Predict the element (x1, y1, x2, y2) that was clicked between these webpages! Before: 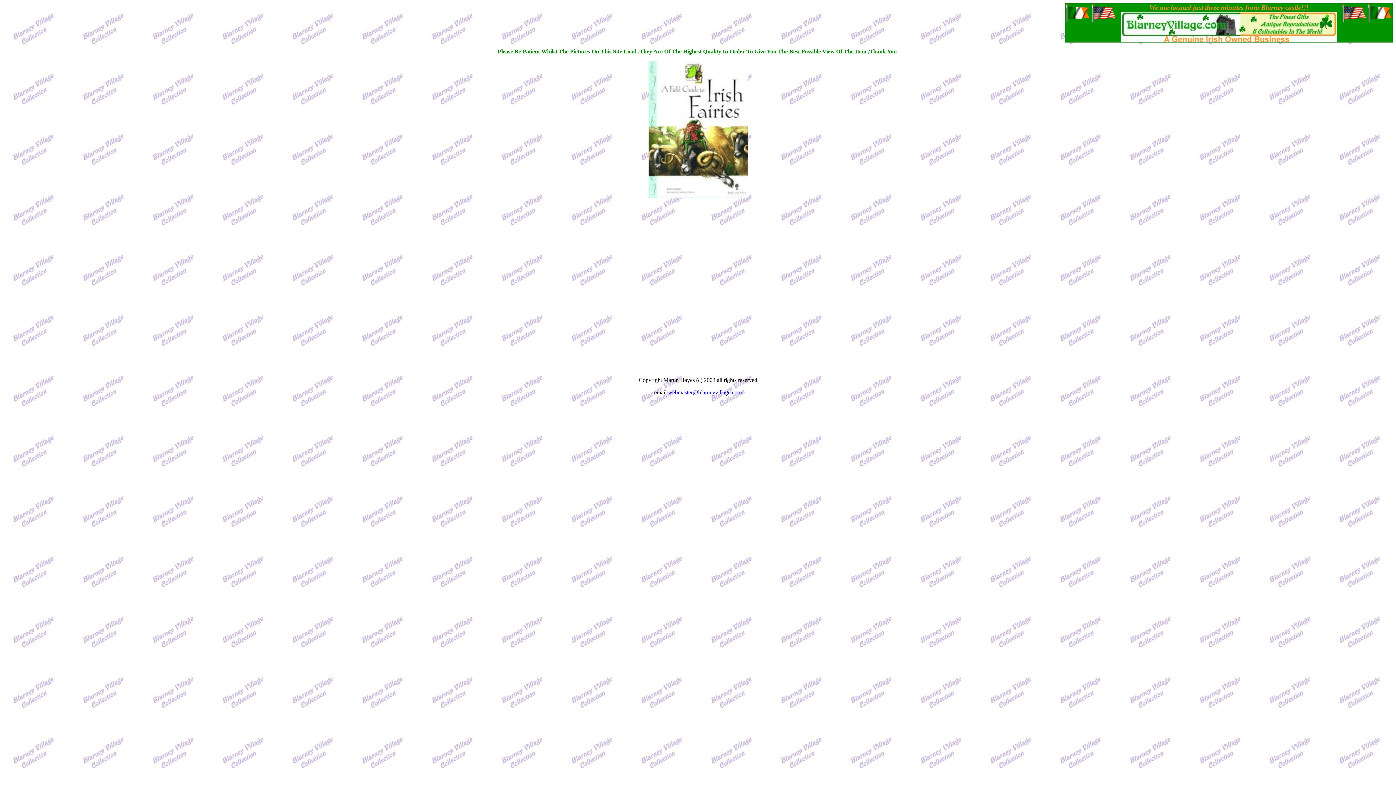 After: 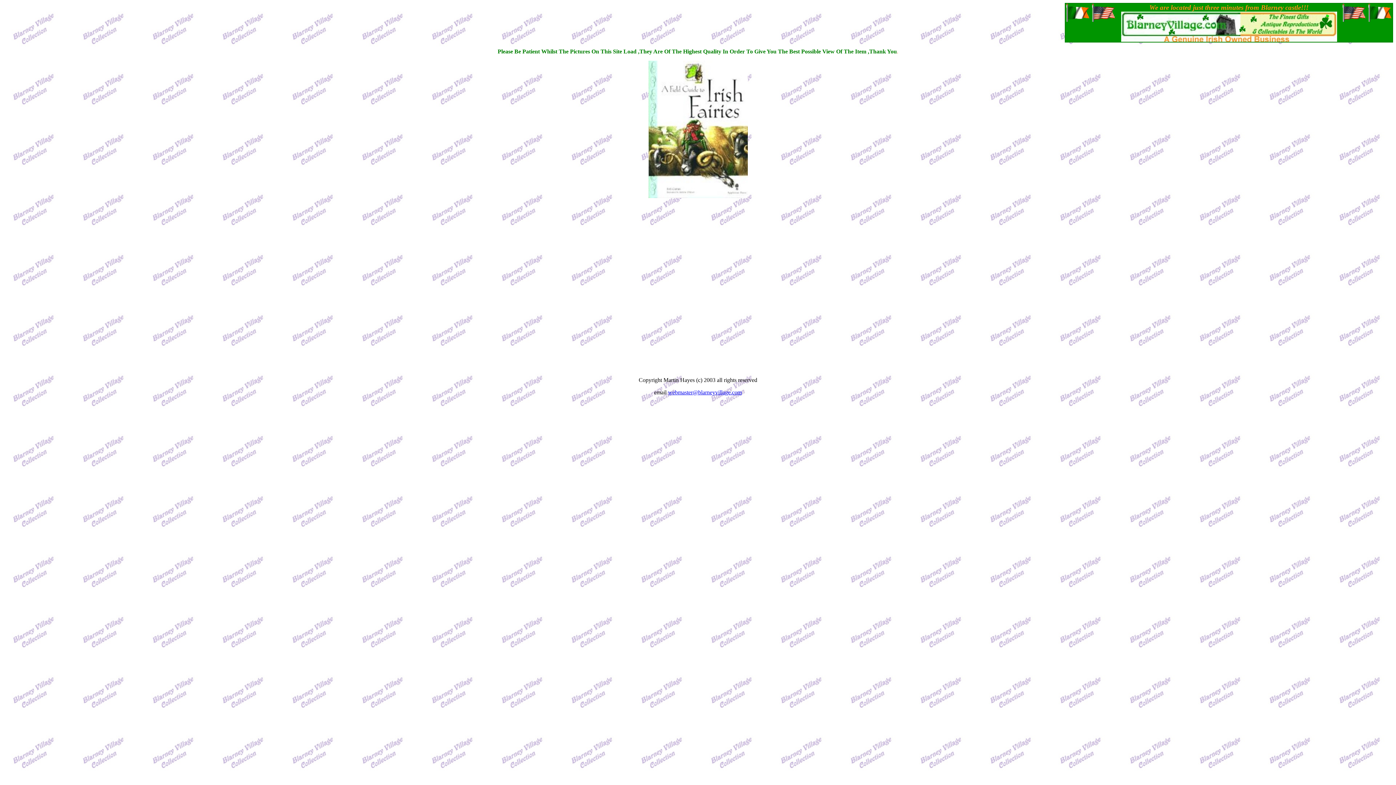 Action: bbox: (668, 389, 742, 395) label: webmaster@blarneyvillage.com